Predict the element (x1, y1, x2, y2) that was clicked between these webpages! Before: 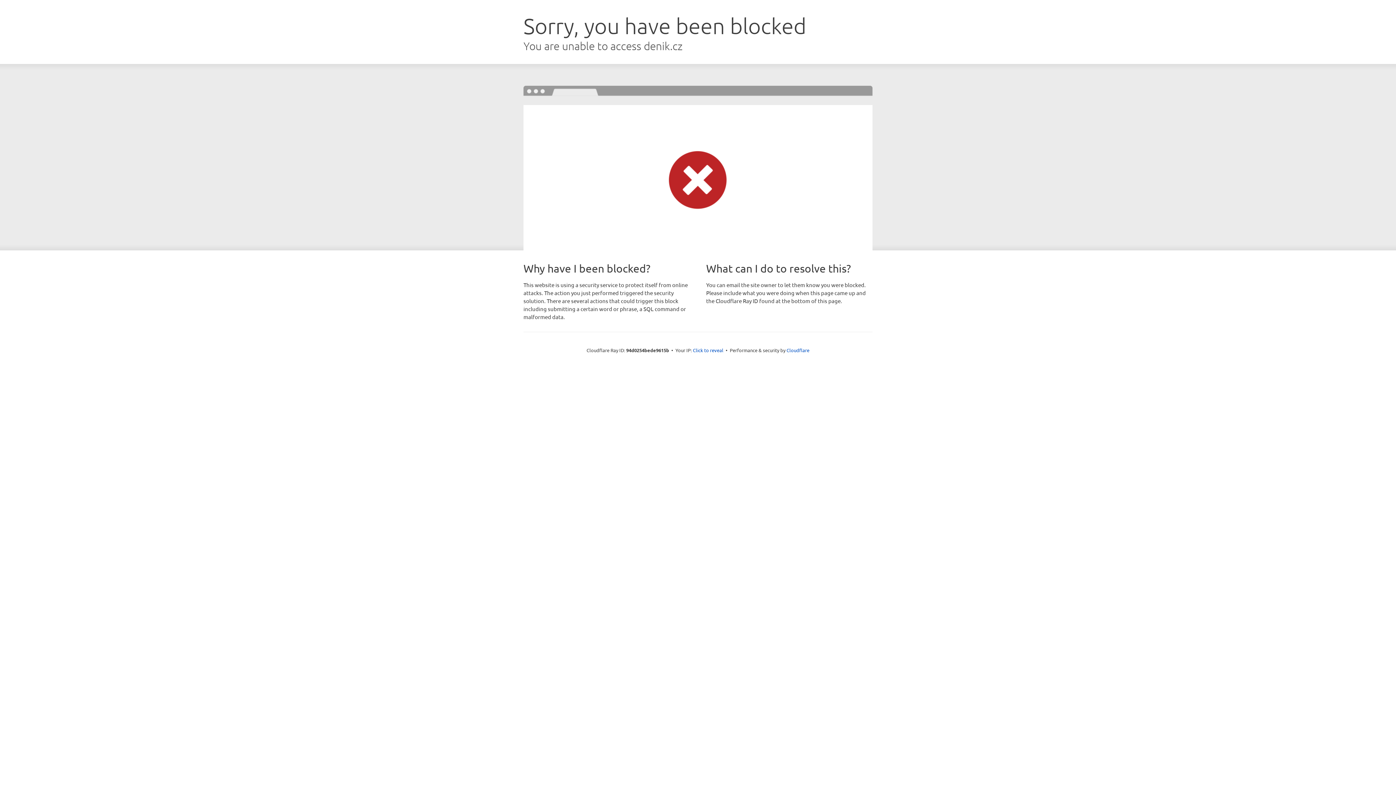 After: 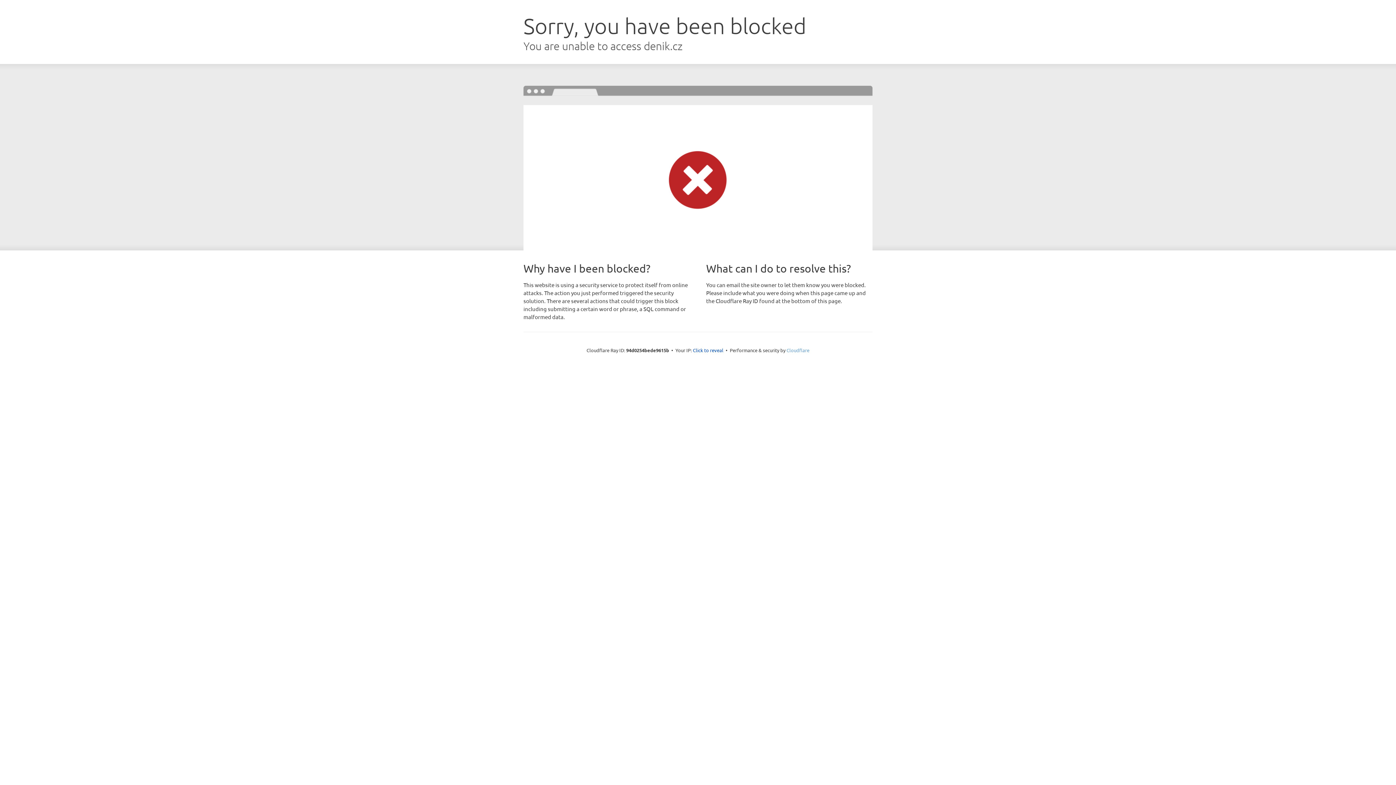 Action: bbox: (786, 347, 809, 353) label: Cloudflare